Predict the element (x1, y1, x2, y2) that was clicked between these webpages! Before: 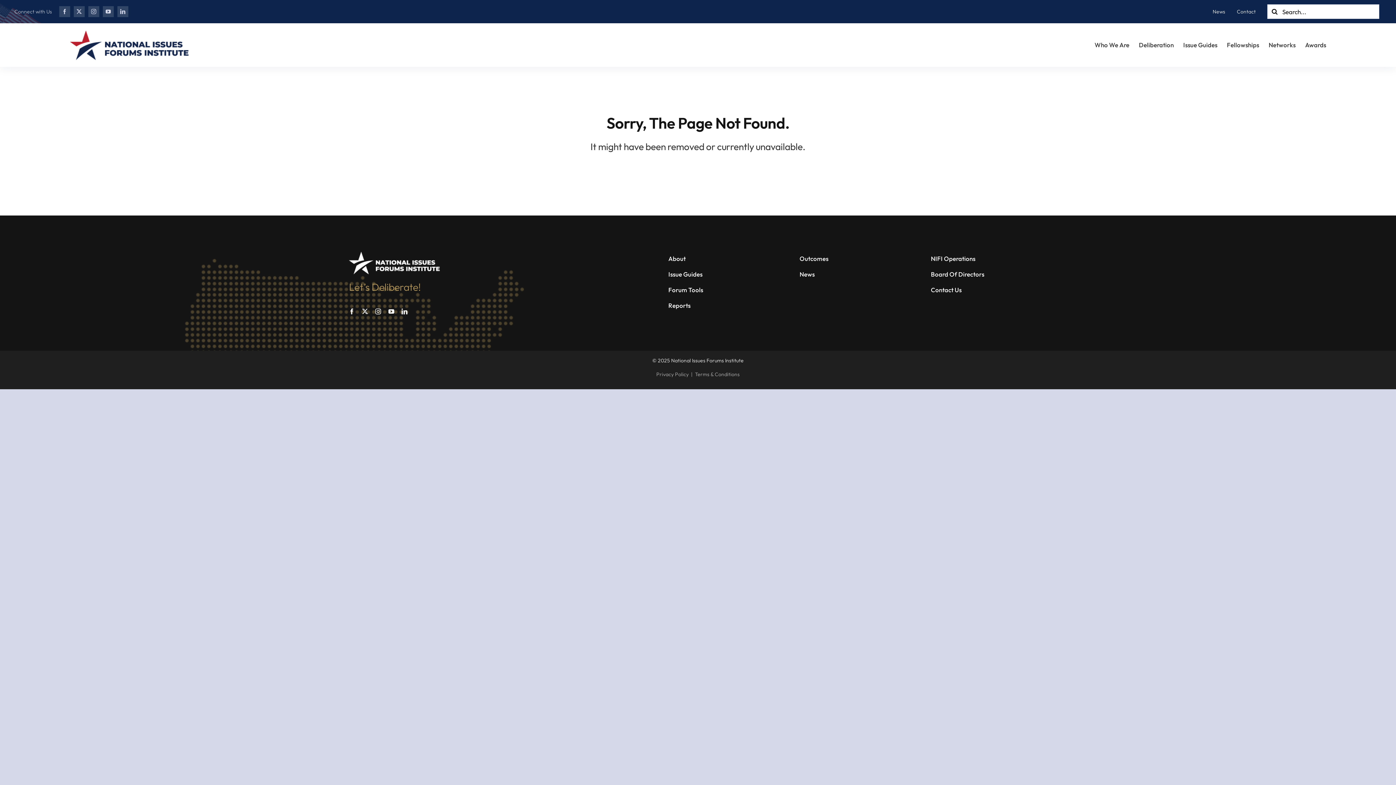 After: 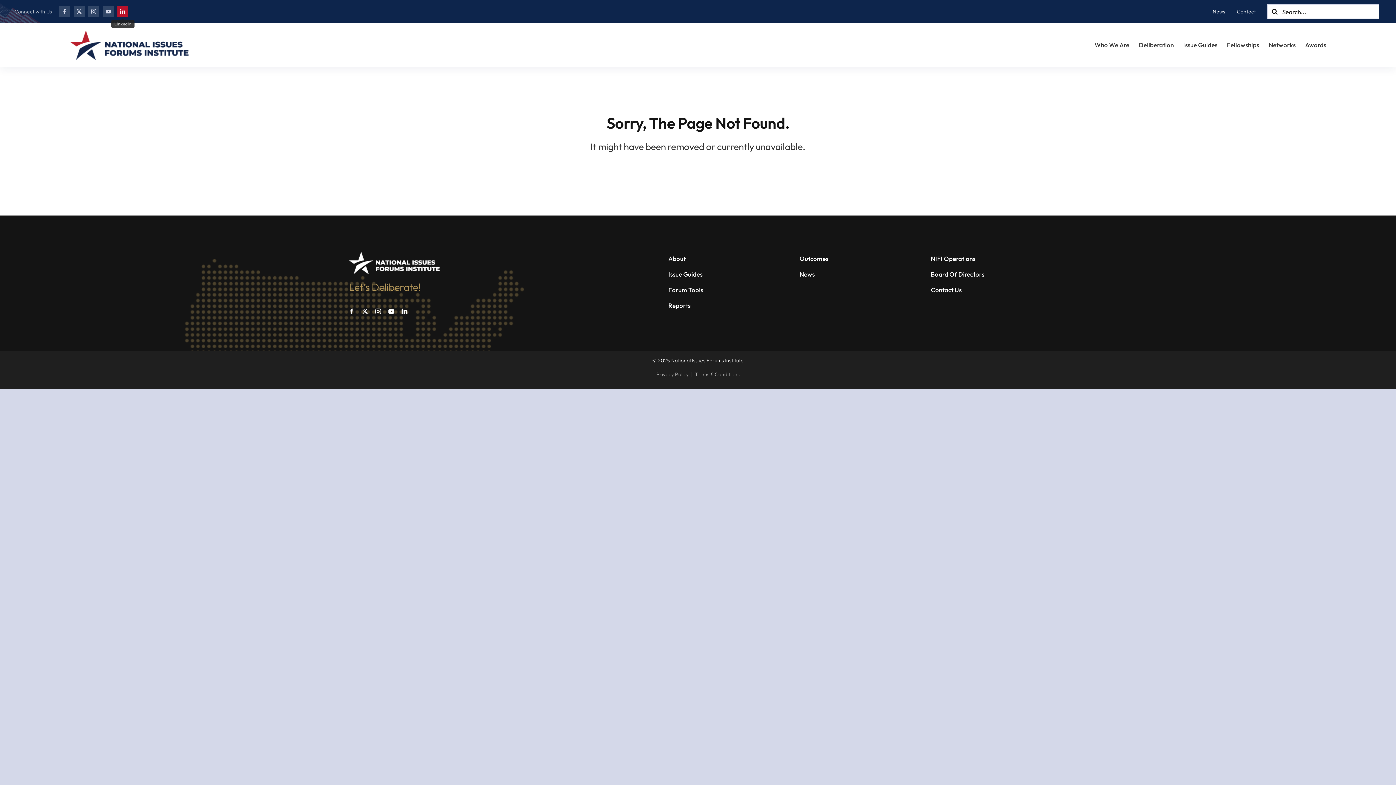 Action: label: linkedin bbox: (117, 6, 128, 17)